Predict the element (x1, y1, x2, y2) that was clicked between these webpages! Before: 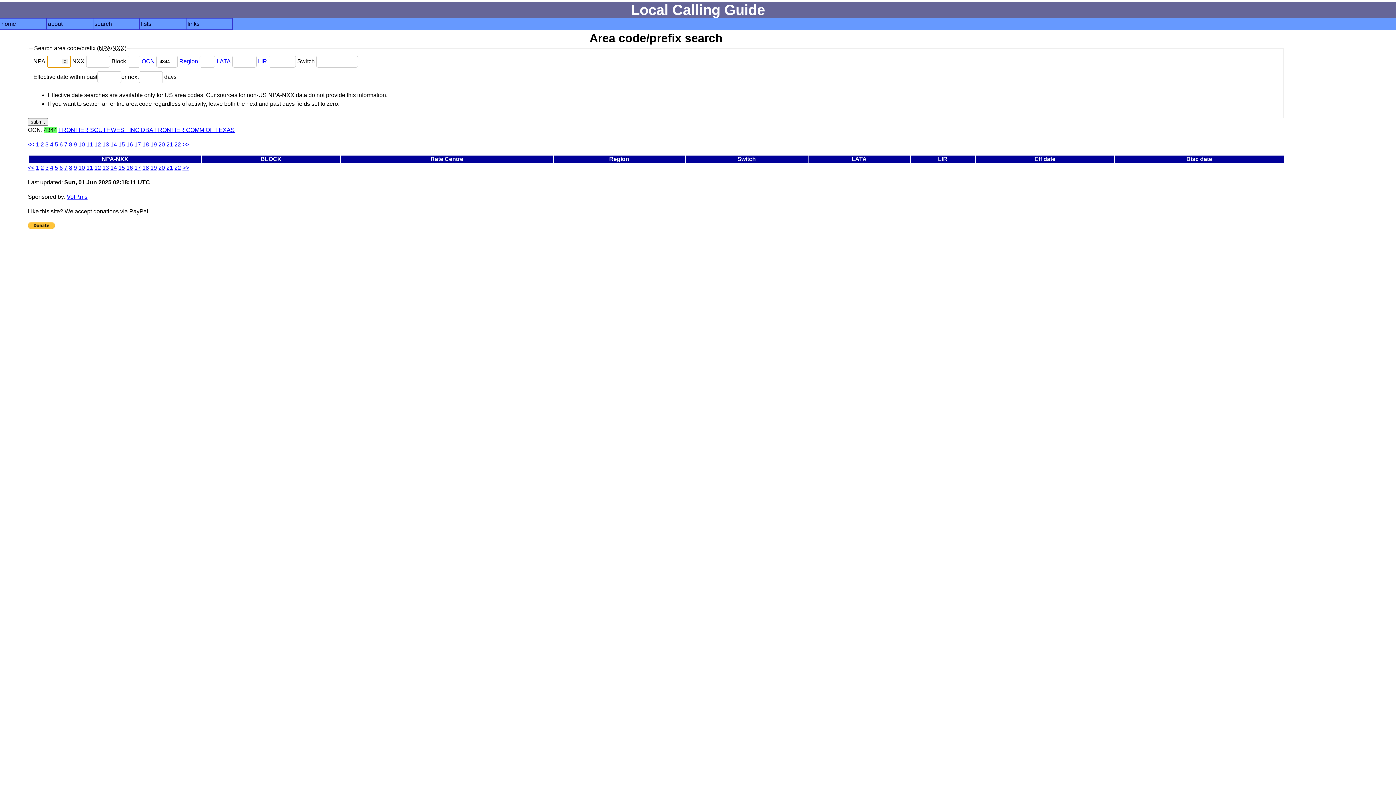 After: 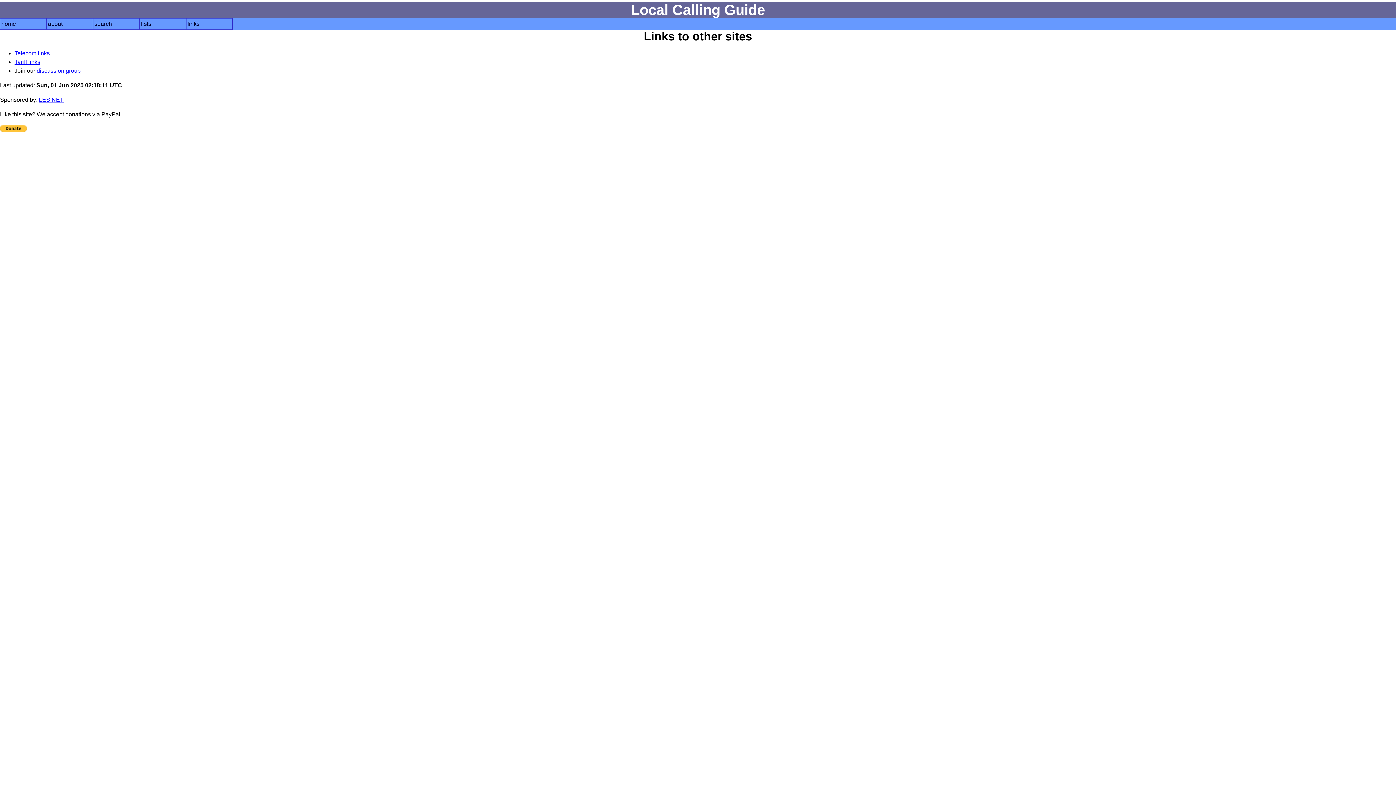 Action: label: links bbox: (187, 19, 231, 28)